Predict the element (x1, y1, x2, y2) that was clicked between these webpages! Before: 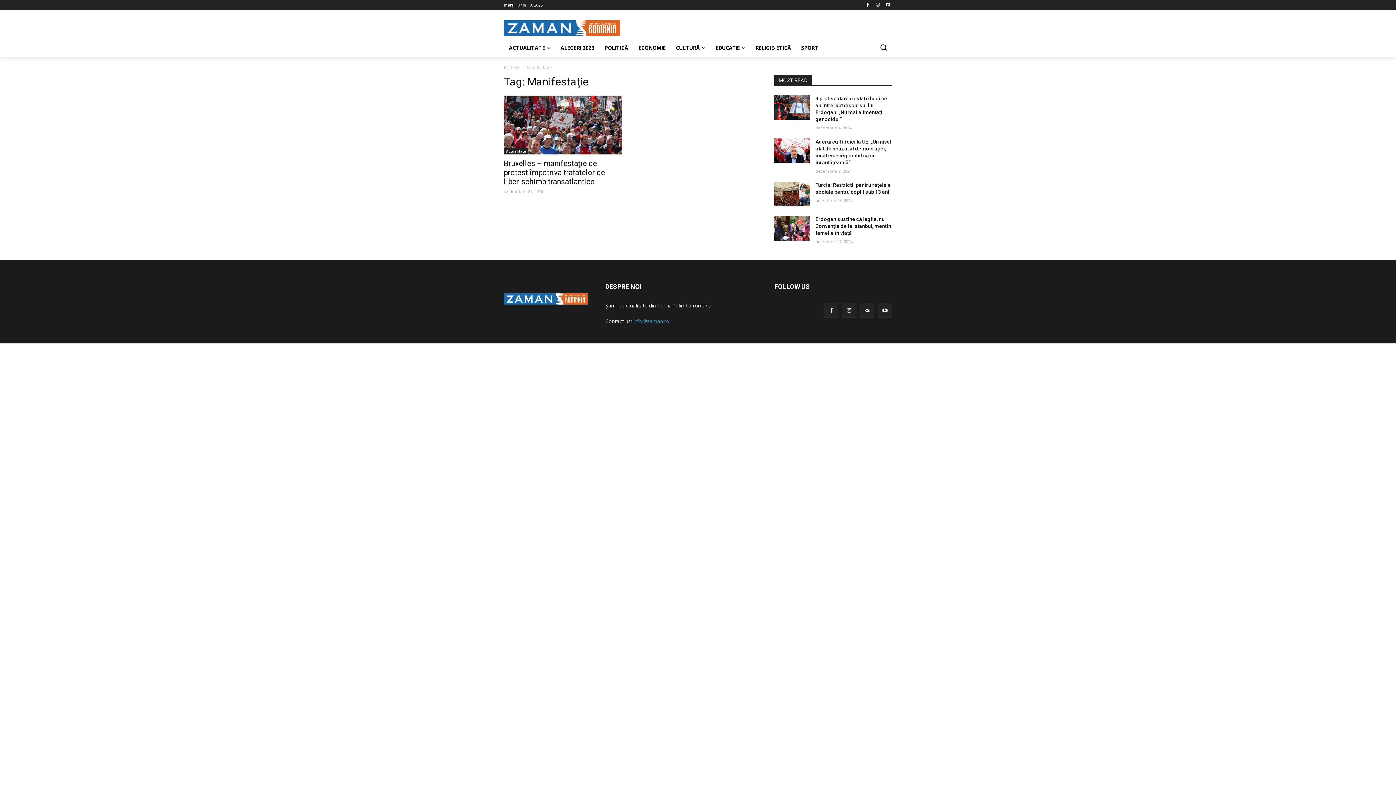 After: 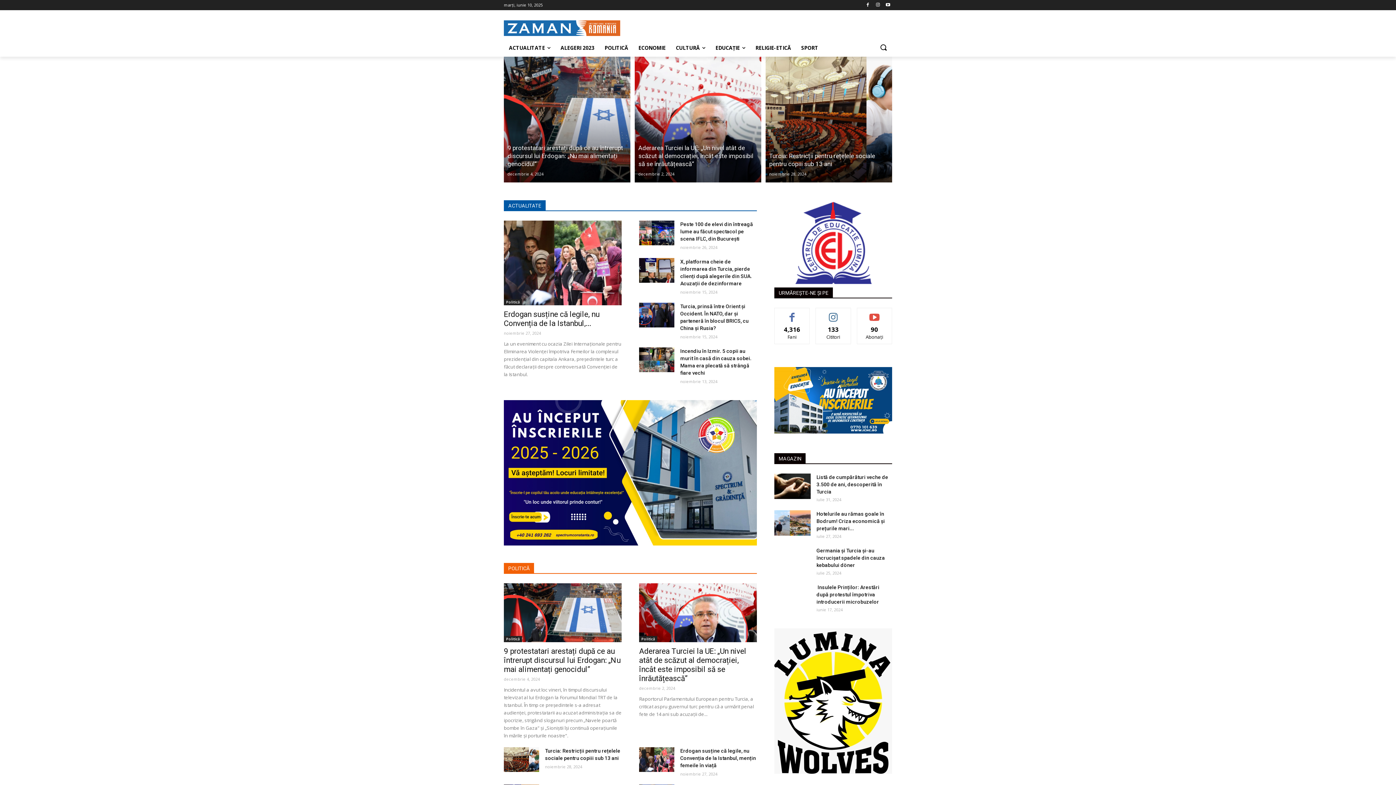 Action: bbox: (504, 20, 620, 35)